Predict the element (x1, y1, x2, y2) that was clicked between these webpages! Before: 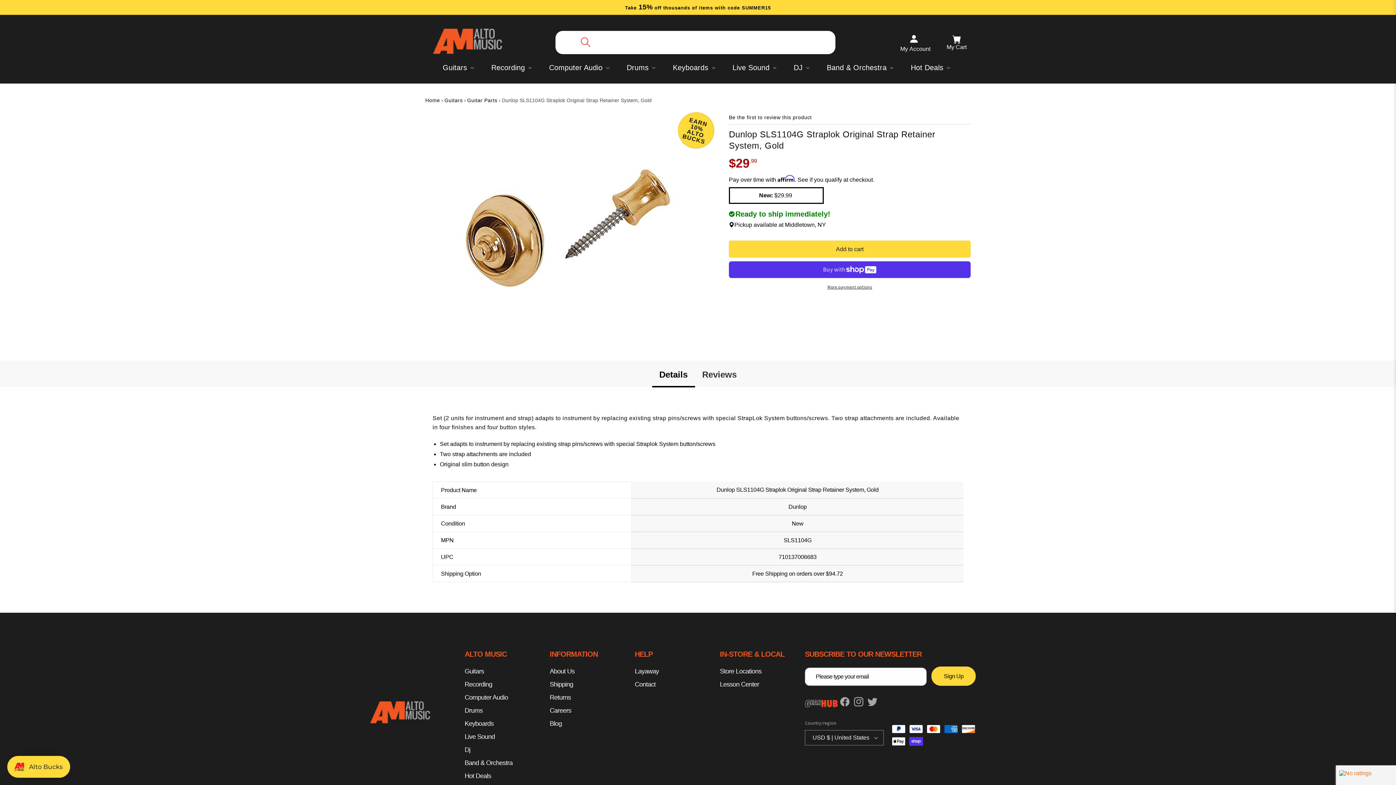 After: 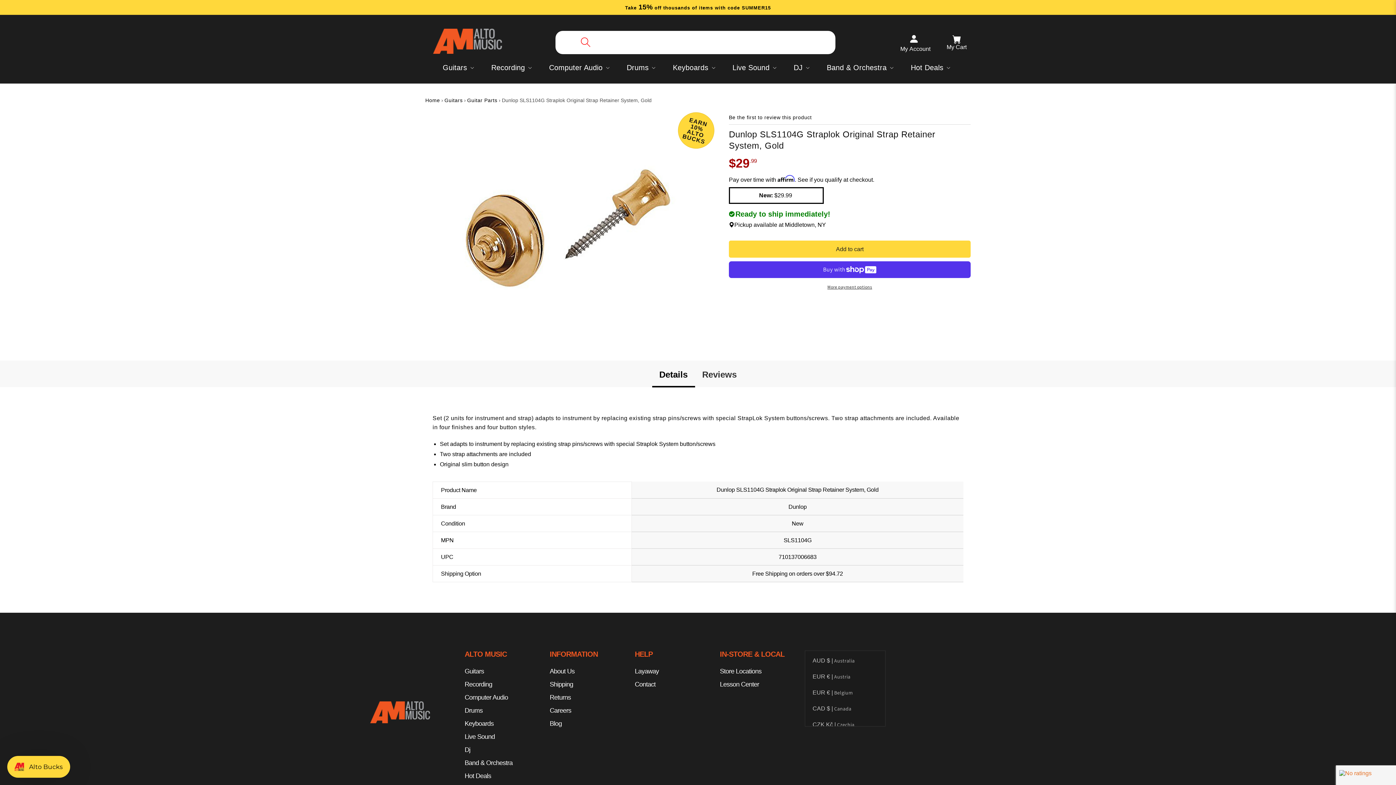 Action: bbox: (805, 730, 884, 745) label: USD $ | United States